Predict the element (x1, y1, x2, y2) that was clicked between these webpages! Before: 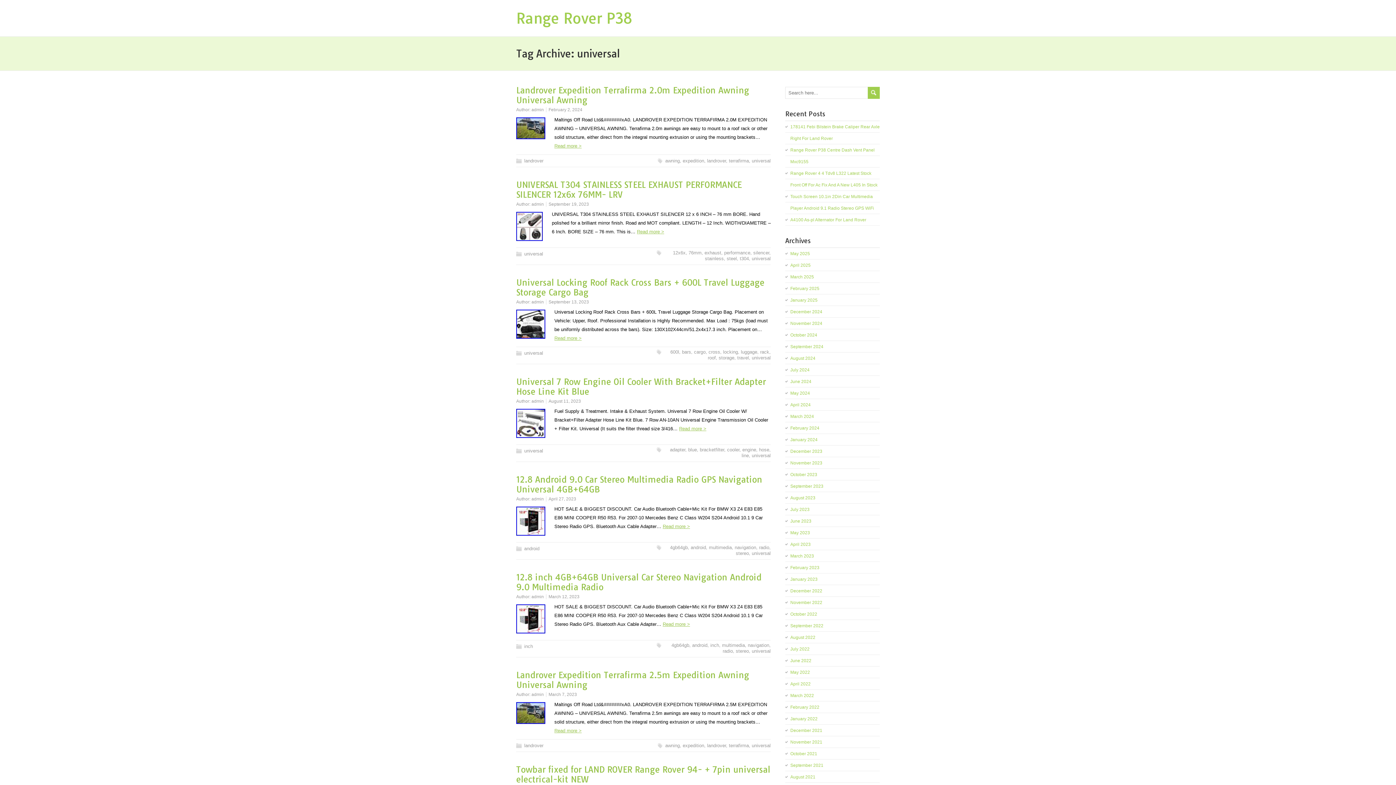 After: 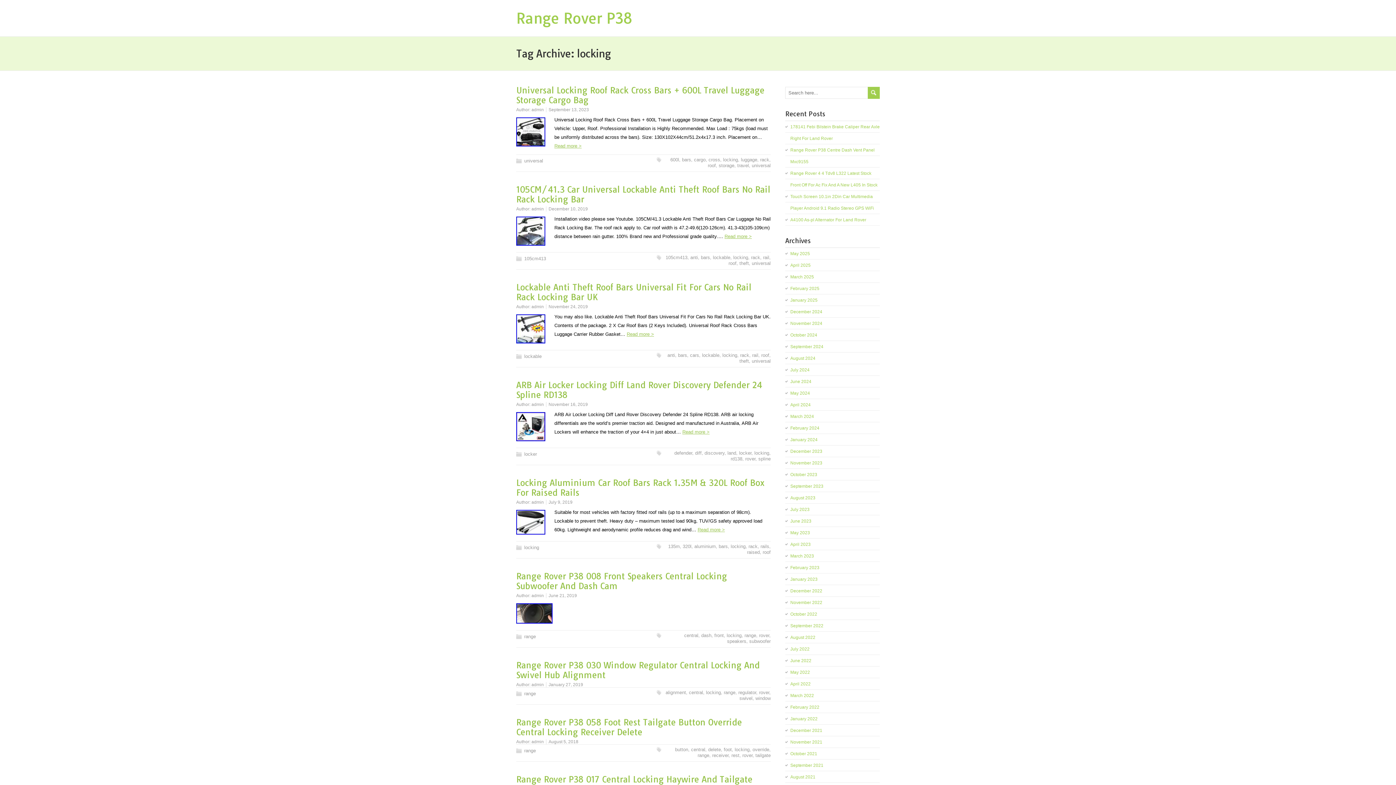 Action: bbox: (723, 349, 738, 354) label: locking